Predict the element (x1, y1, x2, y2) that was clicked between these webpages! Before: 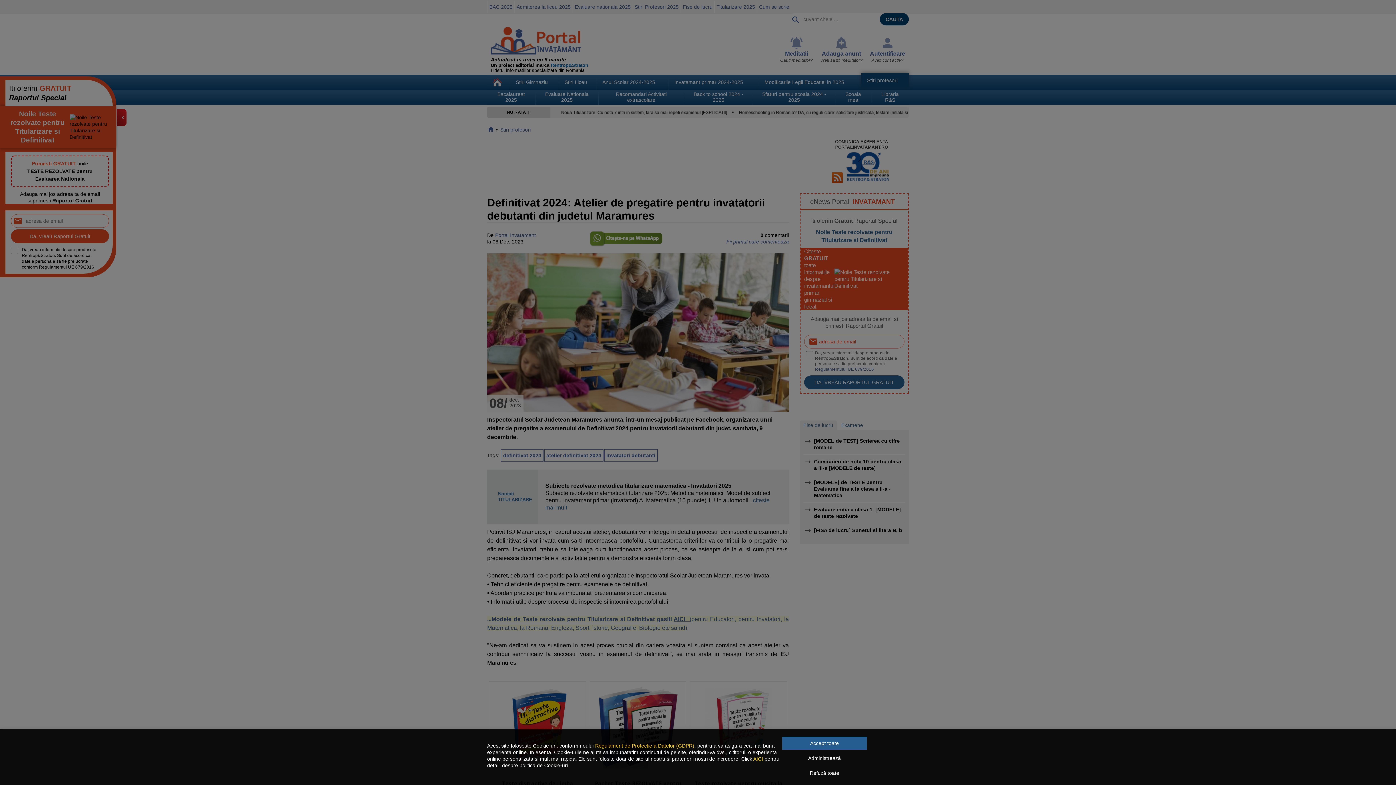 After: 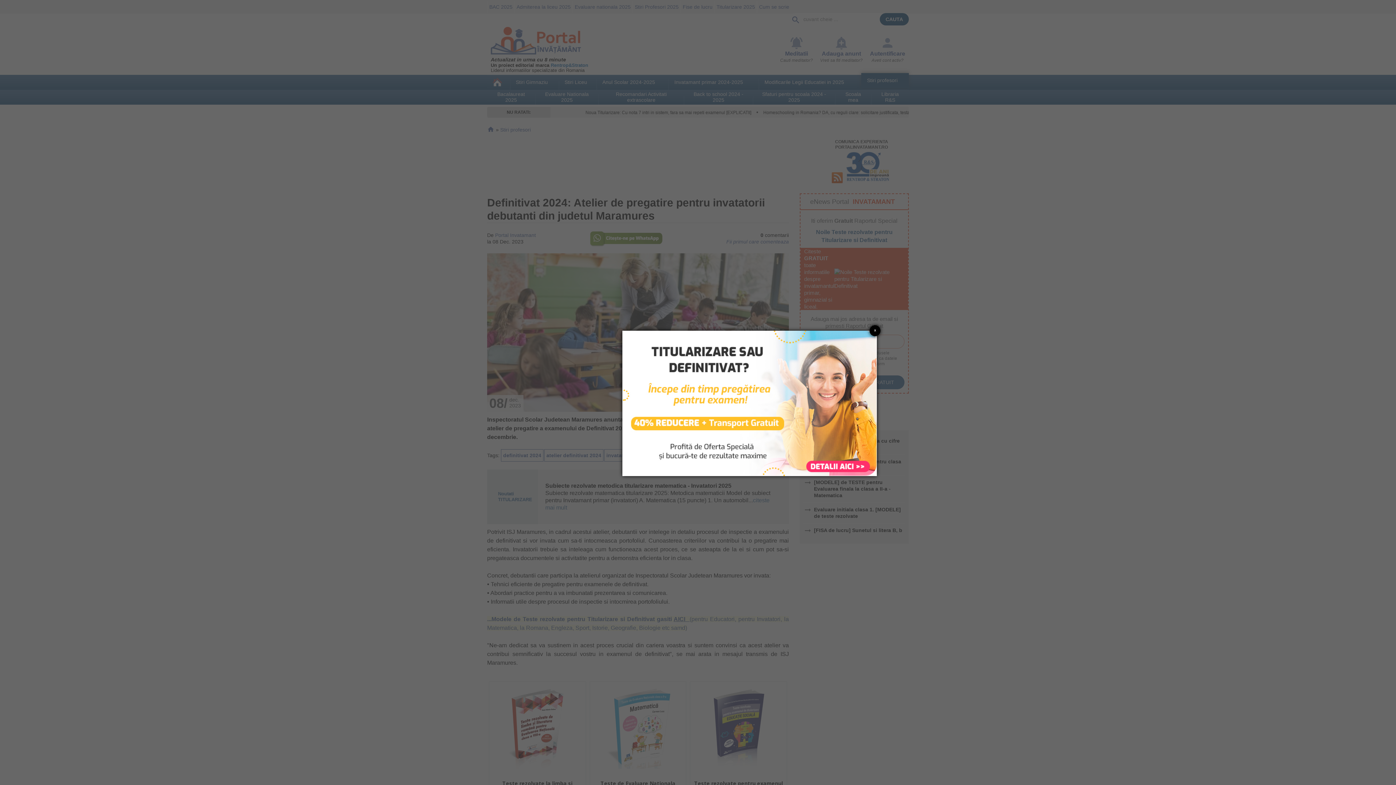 Action: label: Refuză toate bbox: (782, 766, 866, 780)